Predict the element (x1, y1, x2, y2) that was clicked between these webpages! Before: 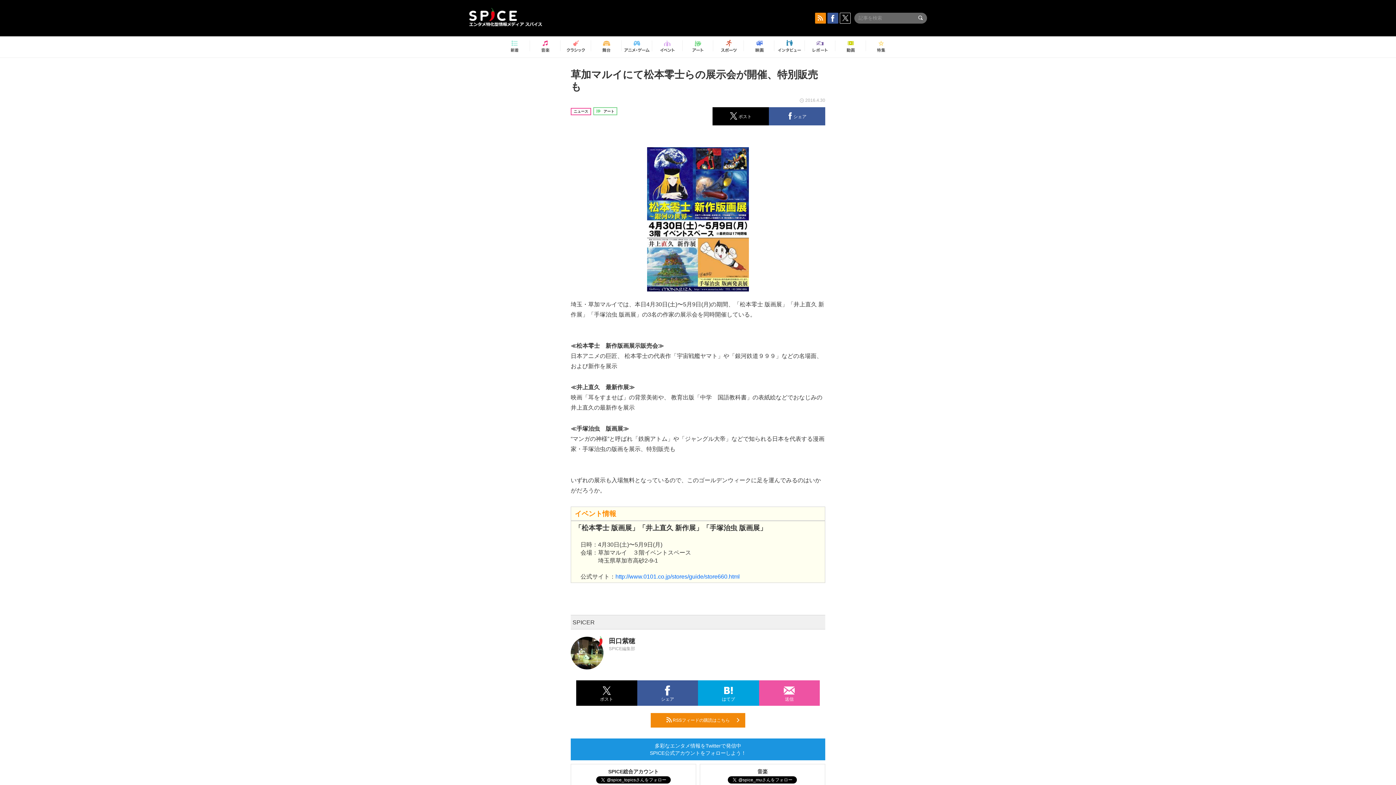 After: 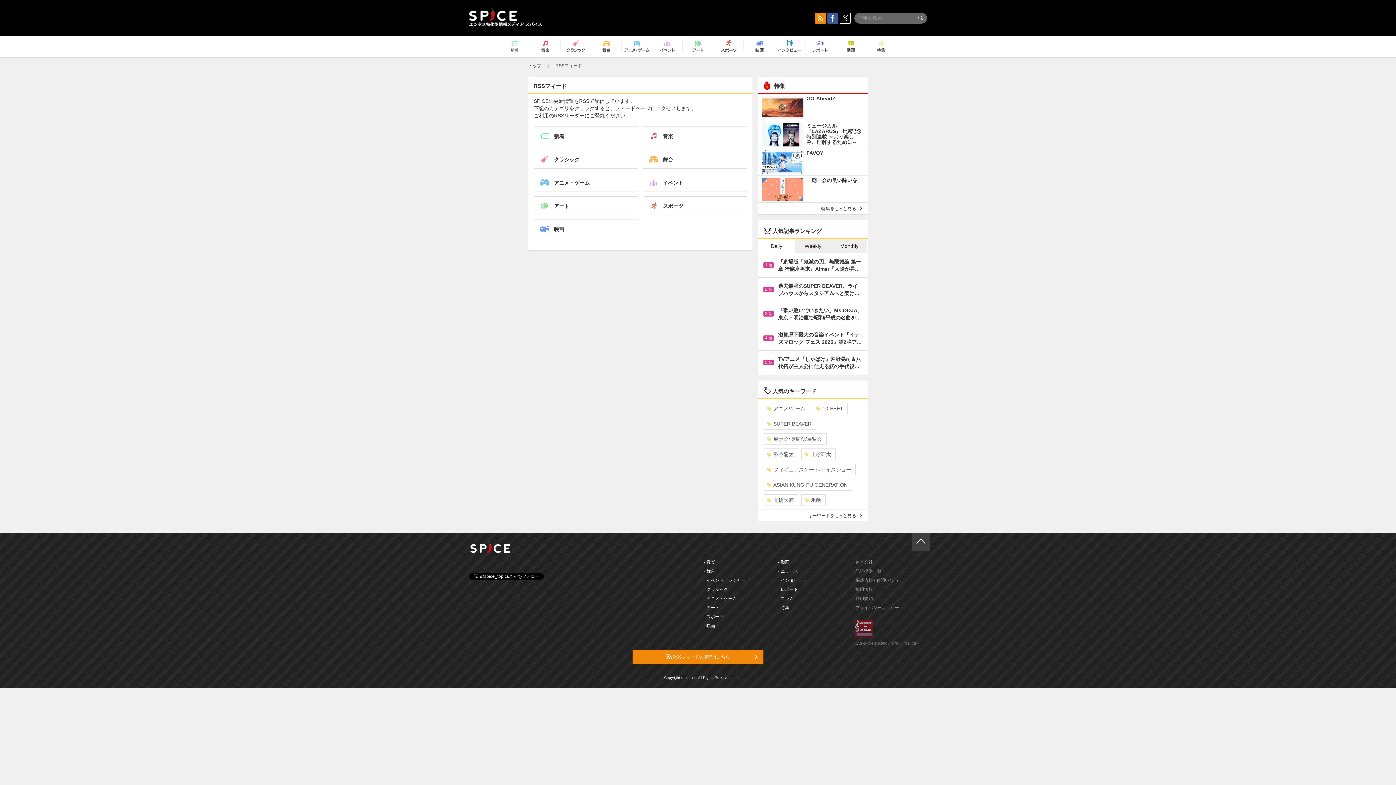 Action: bbox: (815, 12, 826, 23)